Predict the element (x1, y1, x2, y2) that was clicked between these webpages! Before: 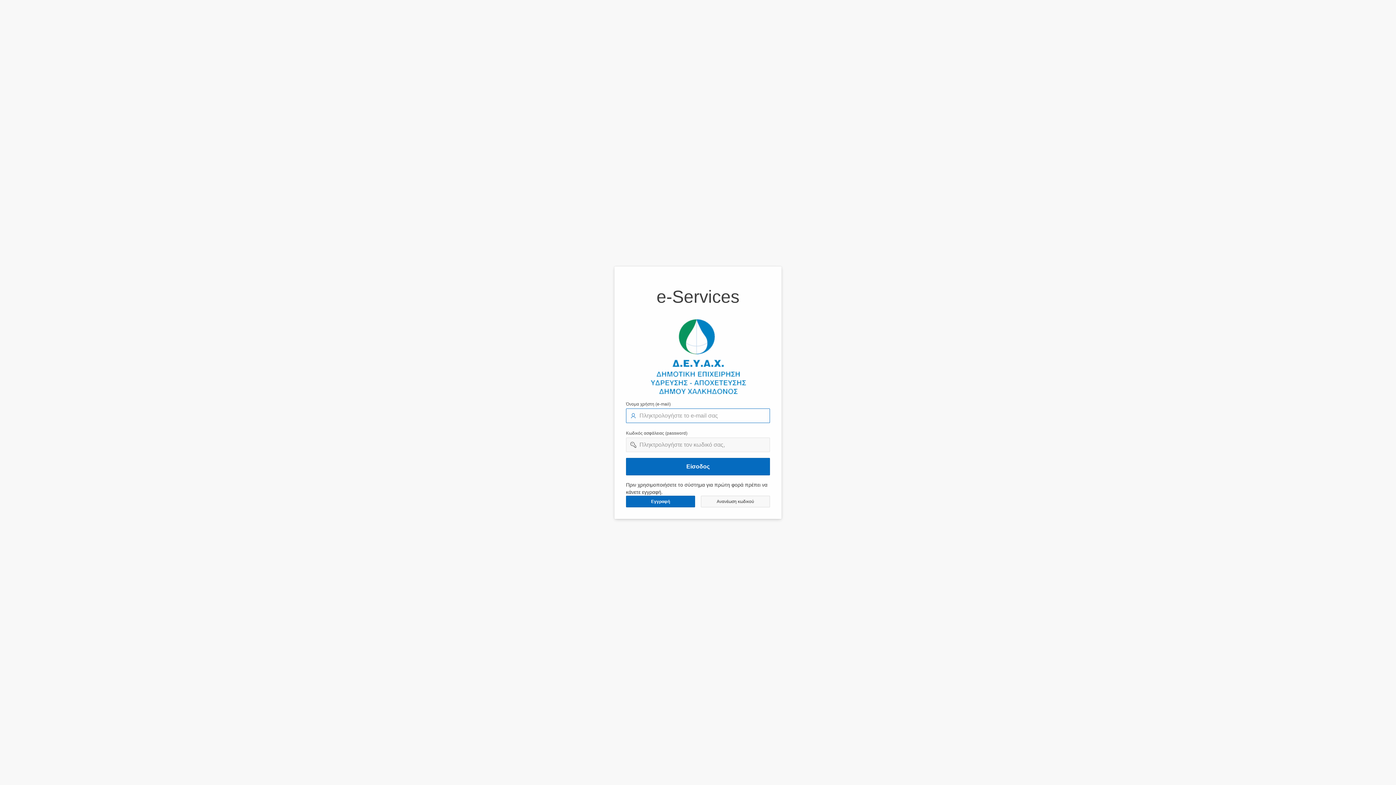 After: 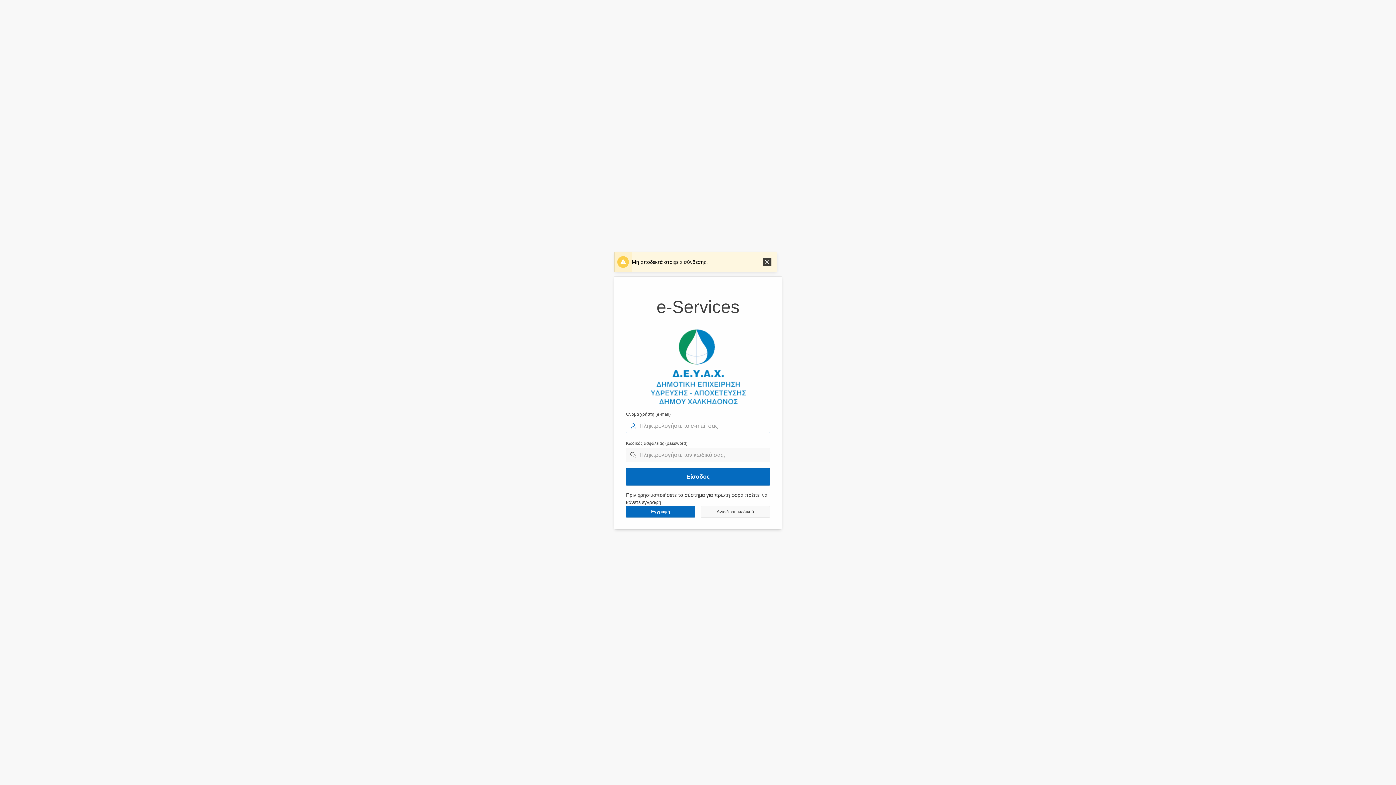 Action: label: Είσοδος bbox: (626, 458, 770, 475)